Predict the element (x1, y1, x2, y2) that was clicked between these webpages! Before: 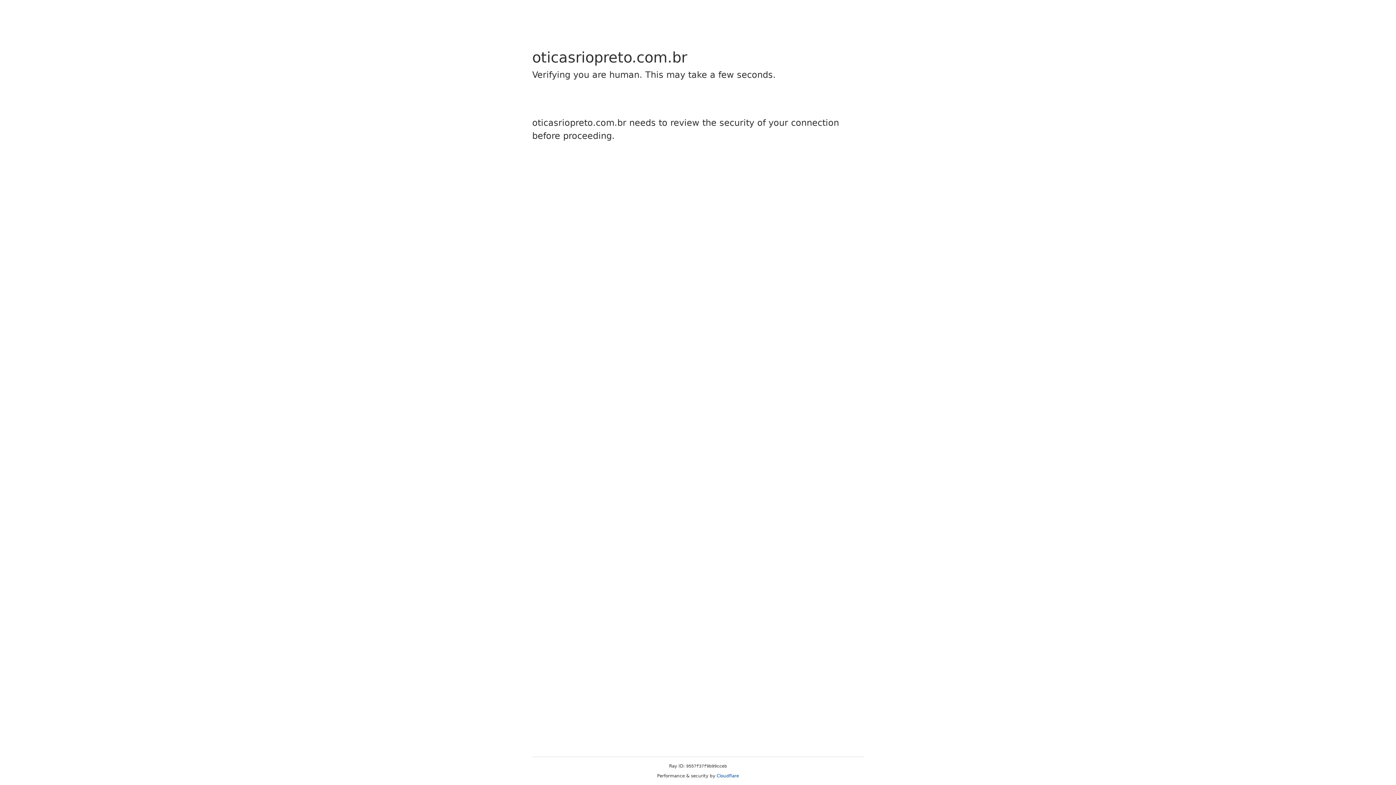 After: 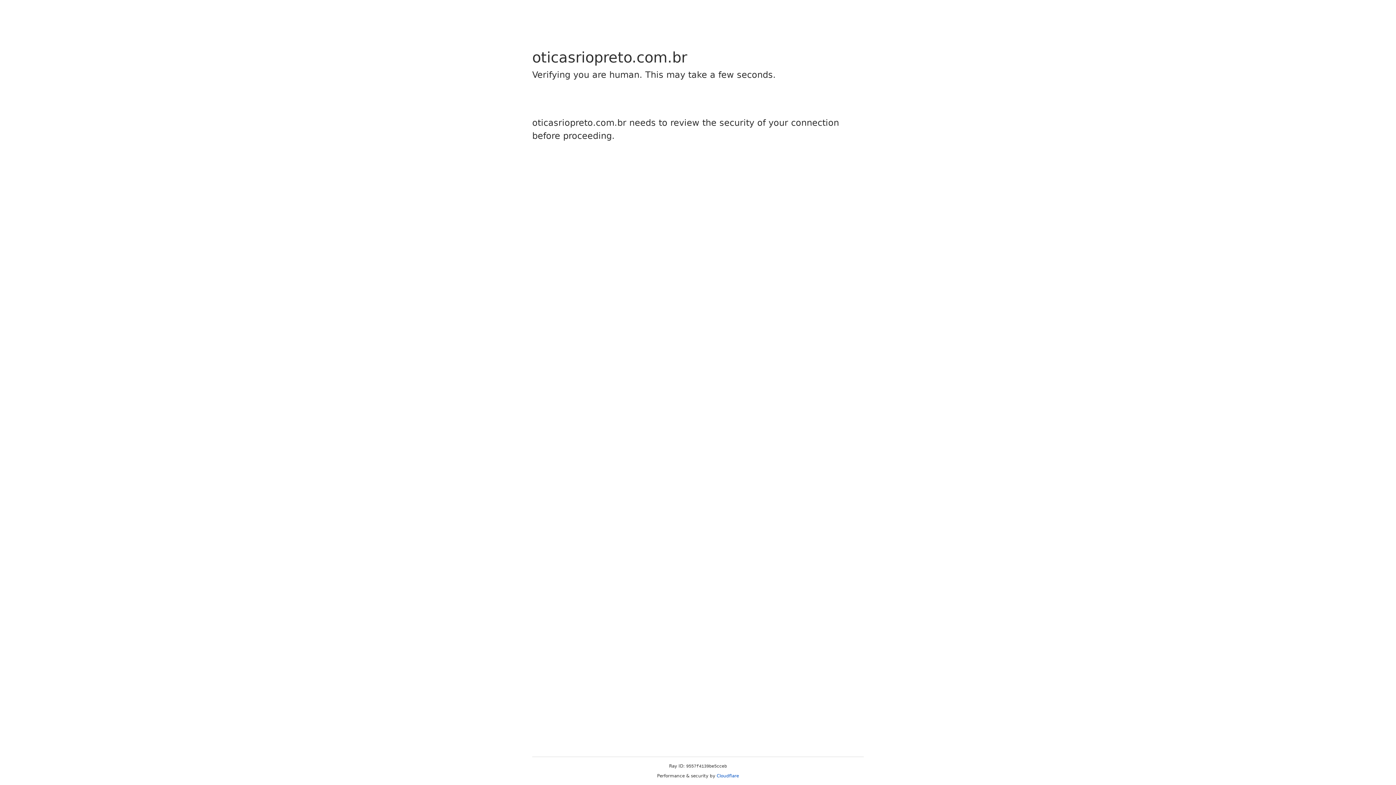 Action: bbox: (716, 773, 739, 778) label: Cloudflare